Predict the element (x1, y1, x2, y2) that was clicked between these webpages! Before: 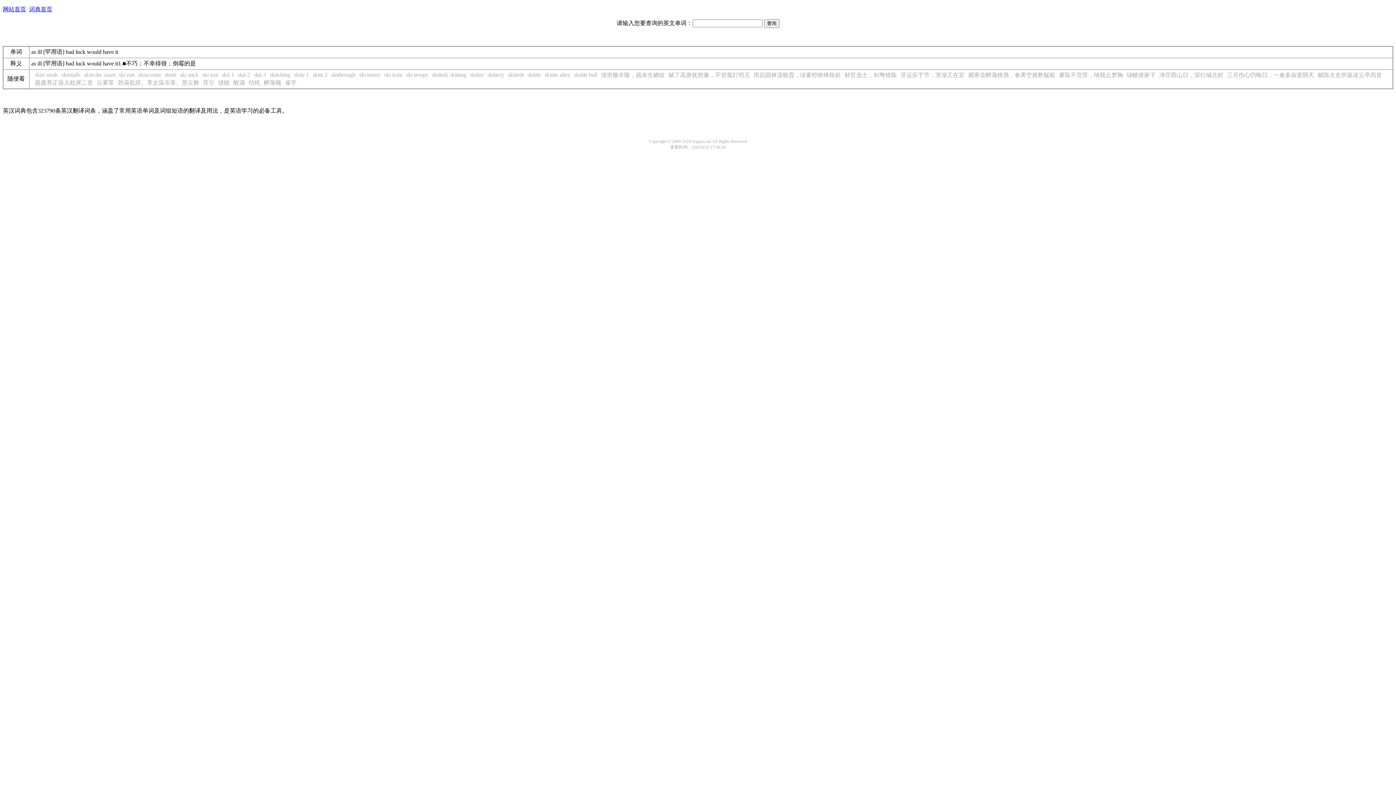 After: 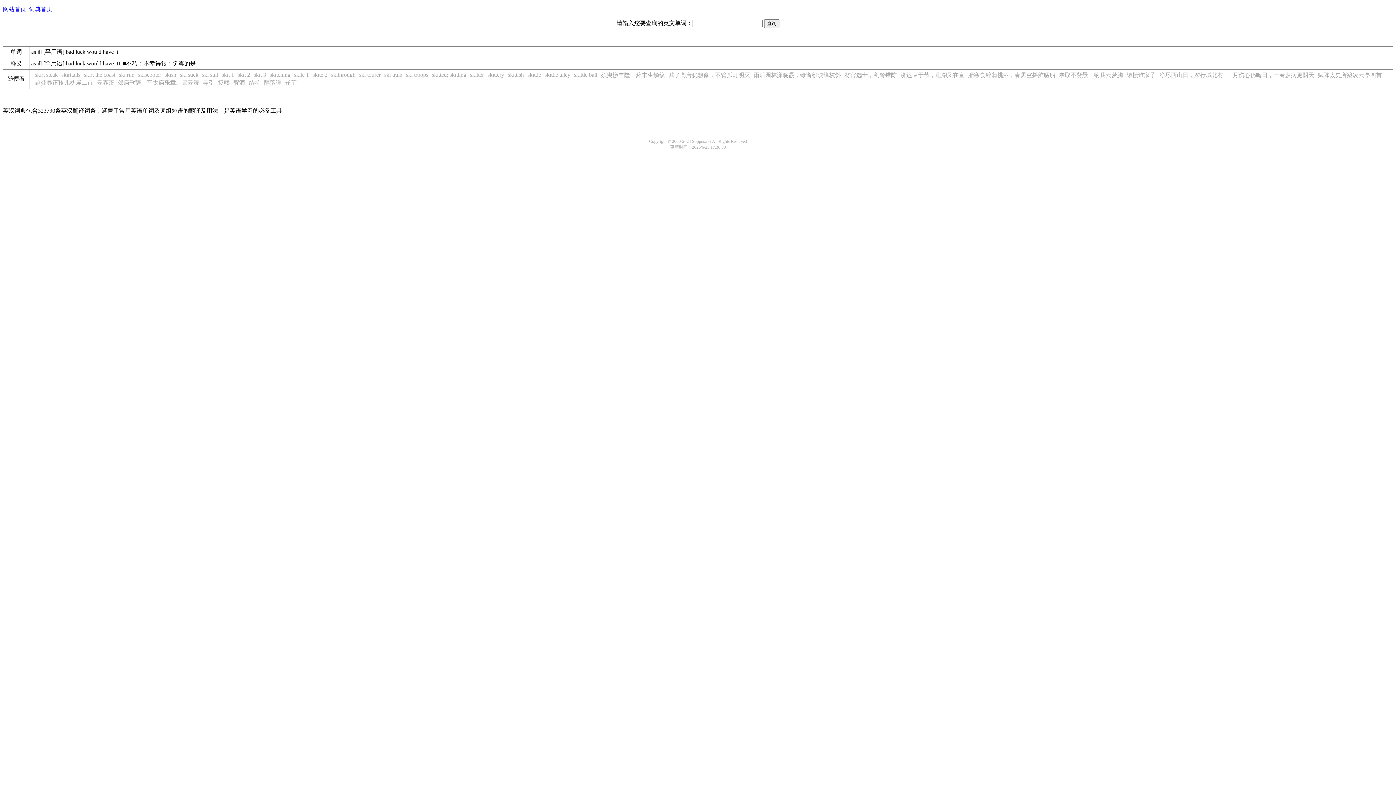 Action: label: skitter bbox: (470, 71, 484, 77)